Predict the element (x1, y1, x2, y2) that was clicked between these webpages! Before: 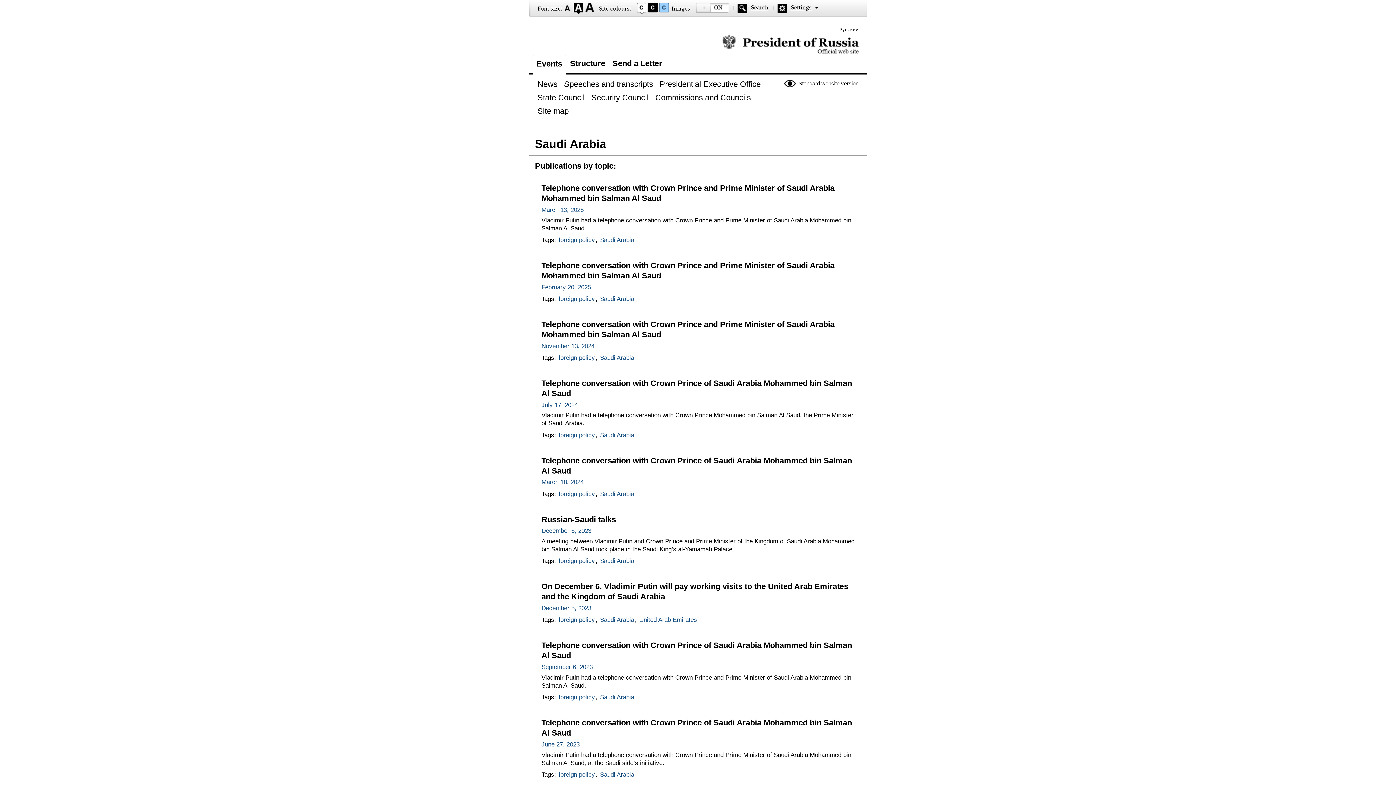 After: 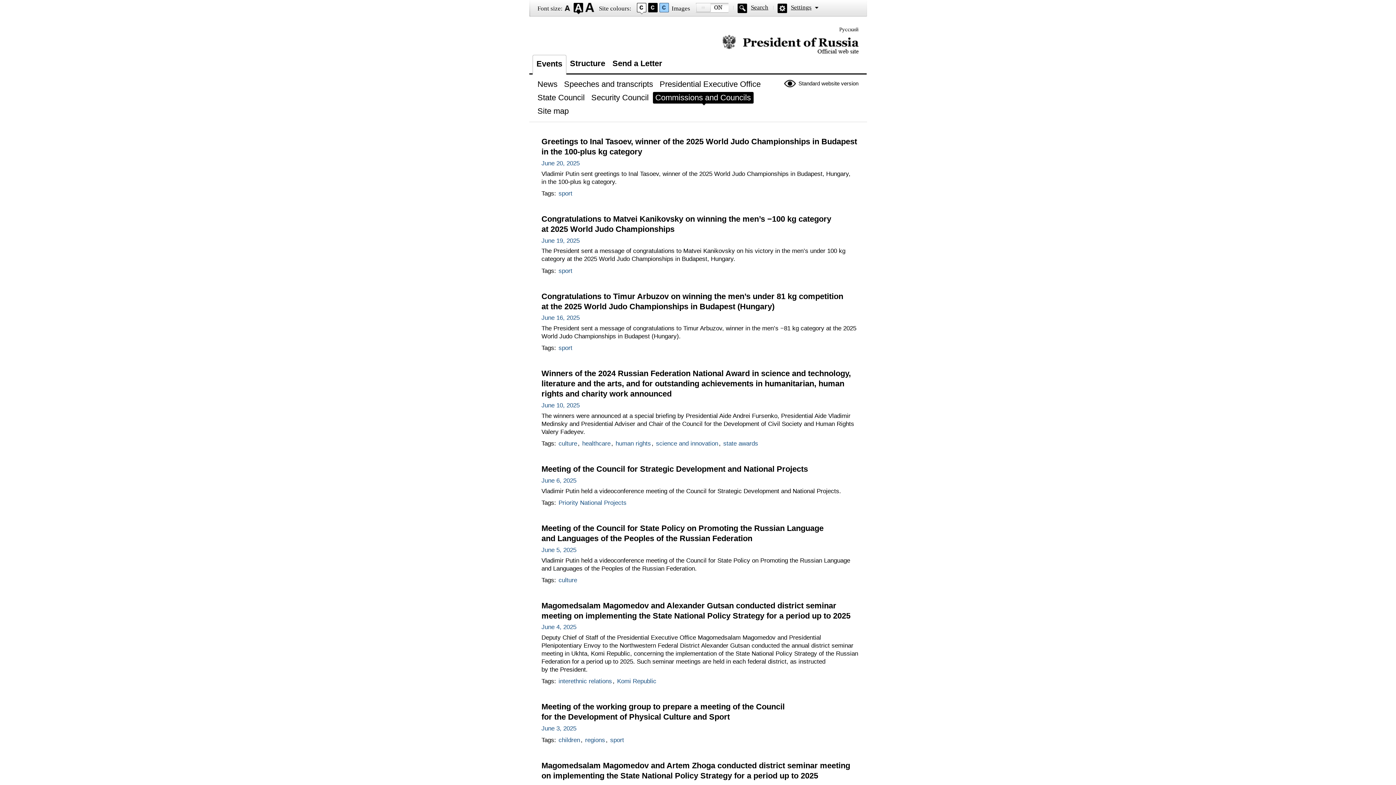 Action: bbox: (652, 92, 755, 105) label: Commissions and Councils